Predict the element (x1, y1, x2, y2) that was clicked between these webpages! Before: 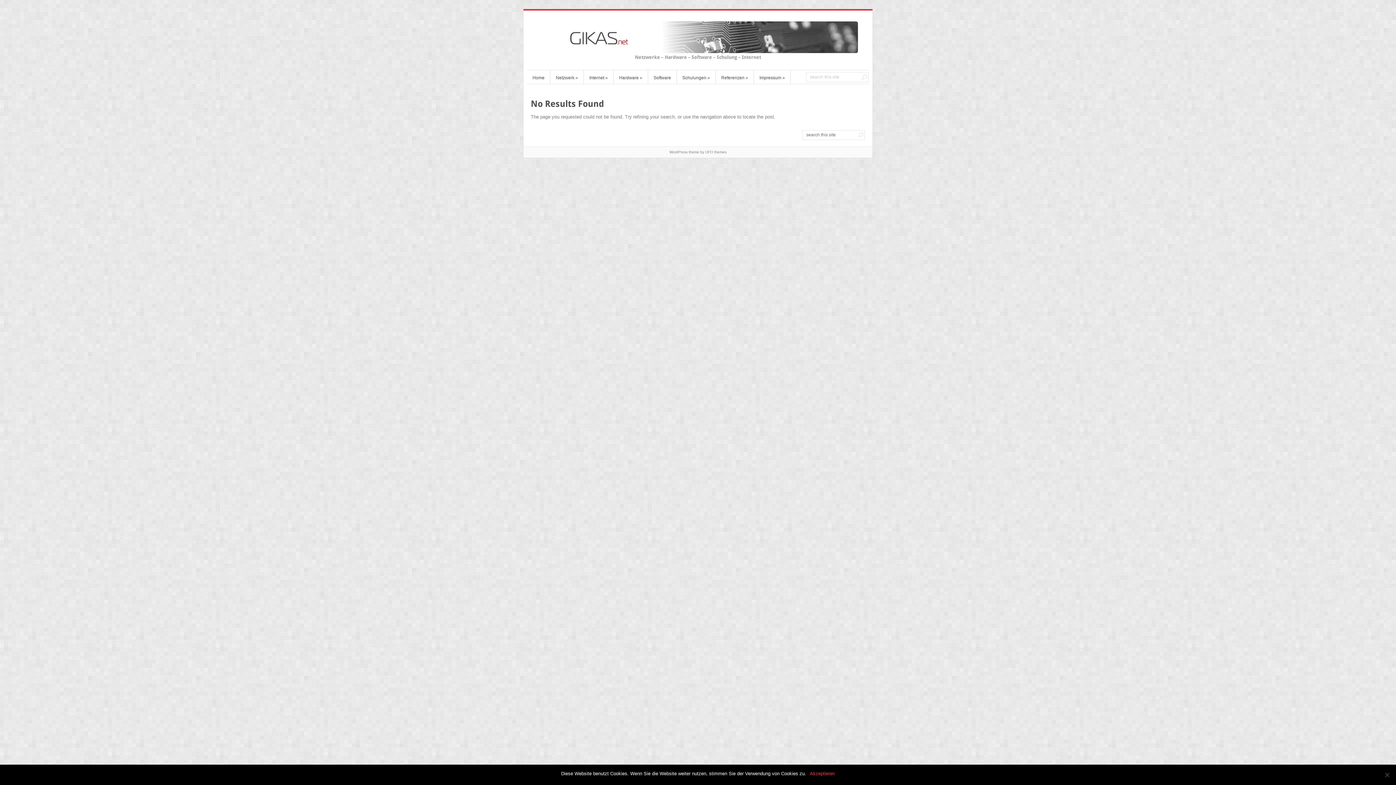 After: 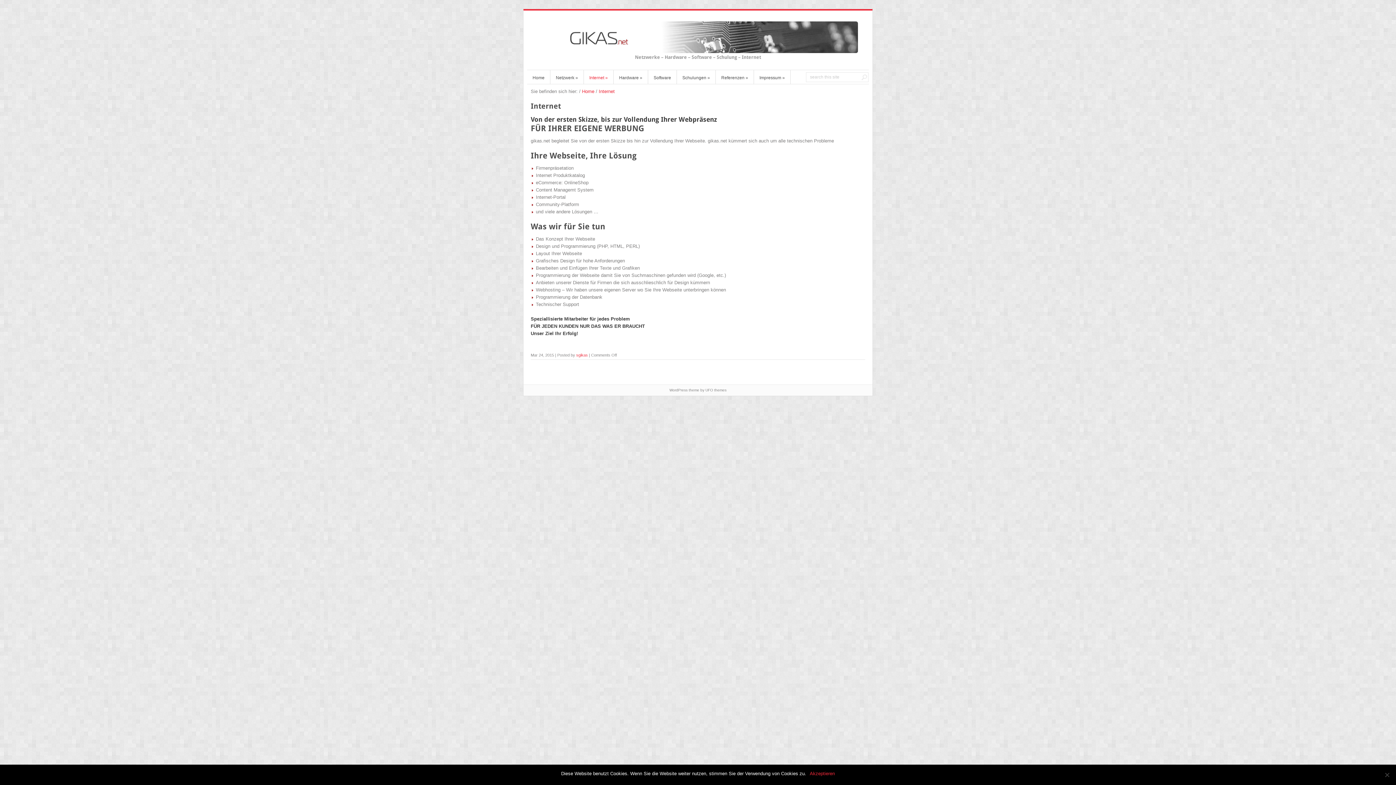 Action: label: Internet » bbox: (584, 73, 613, 83)